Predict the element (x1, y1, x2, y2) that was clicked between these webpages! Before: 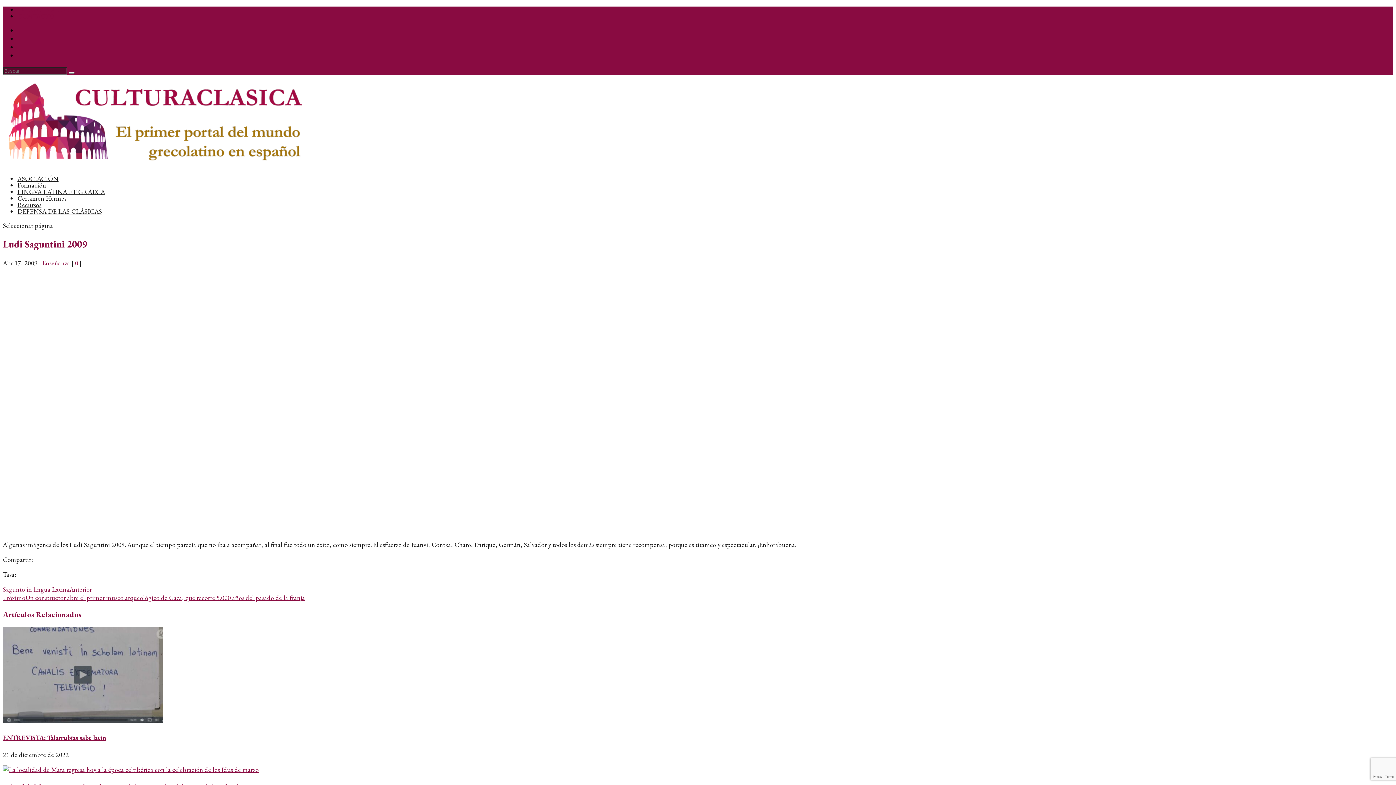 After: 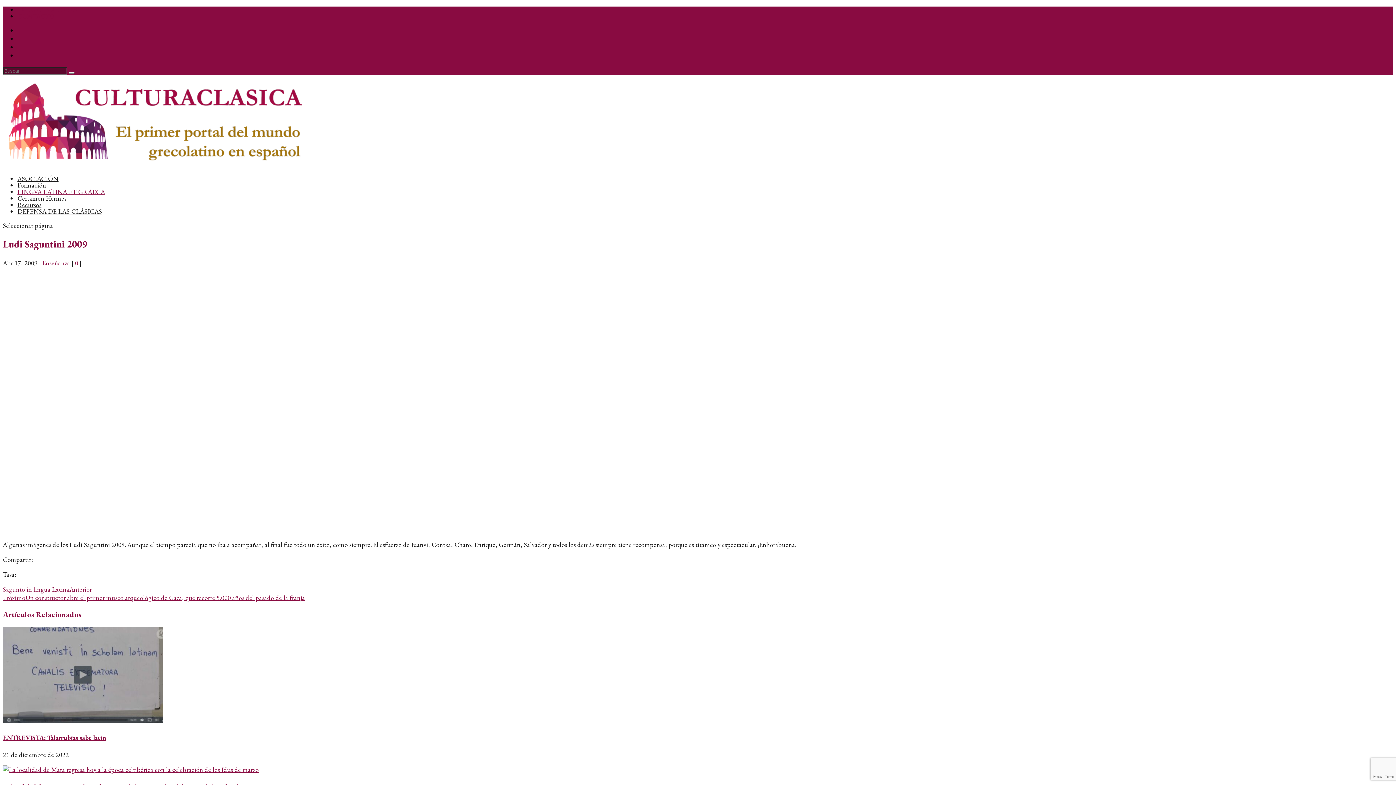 Action: label: LINGVA LATINA ET GRAECA bbox: (17, 187, 105, 196)